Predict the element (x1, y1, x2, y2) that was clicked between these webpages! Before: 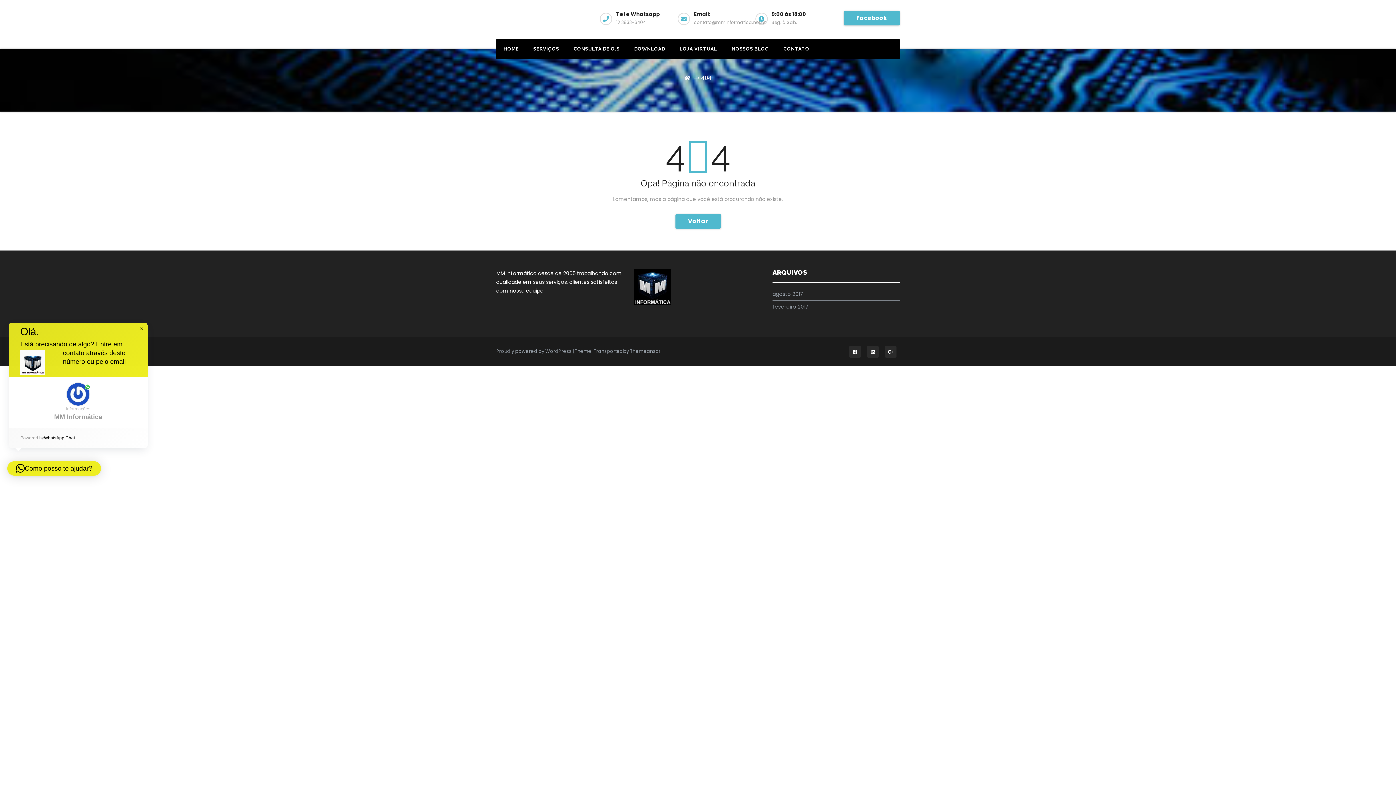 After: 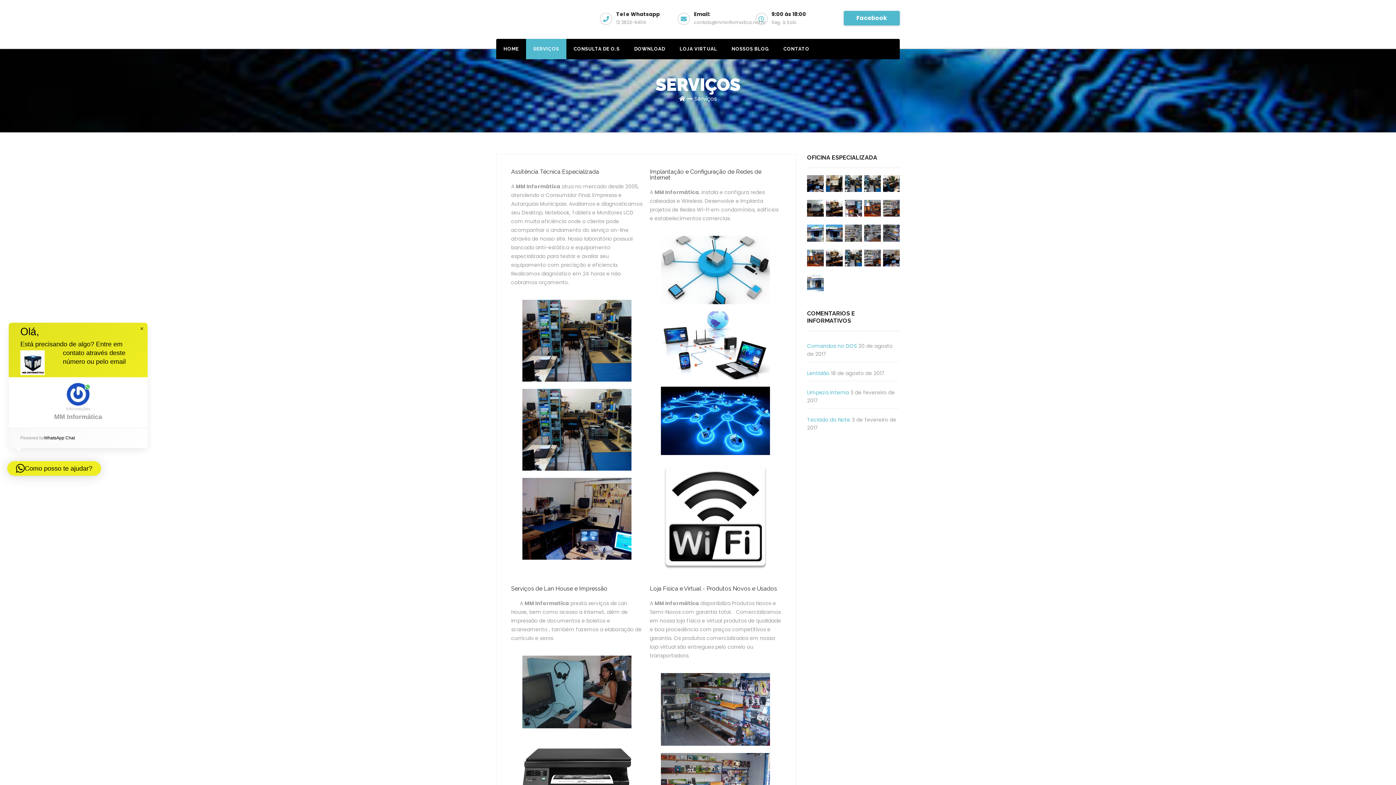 Action: bbox: (526, 38, 566, 59) label: SERVIÇOS